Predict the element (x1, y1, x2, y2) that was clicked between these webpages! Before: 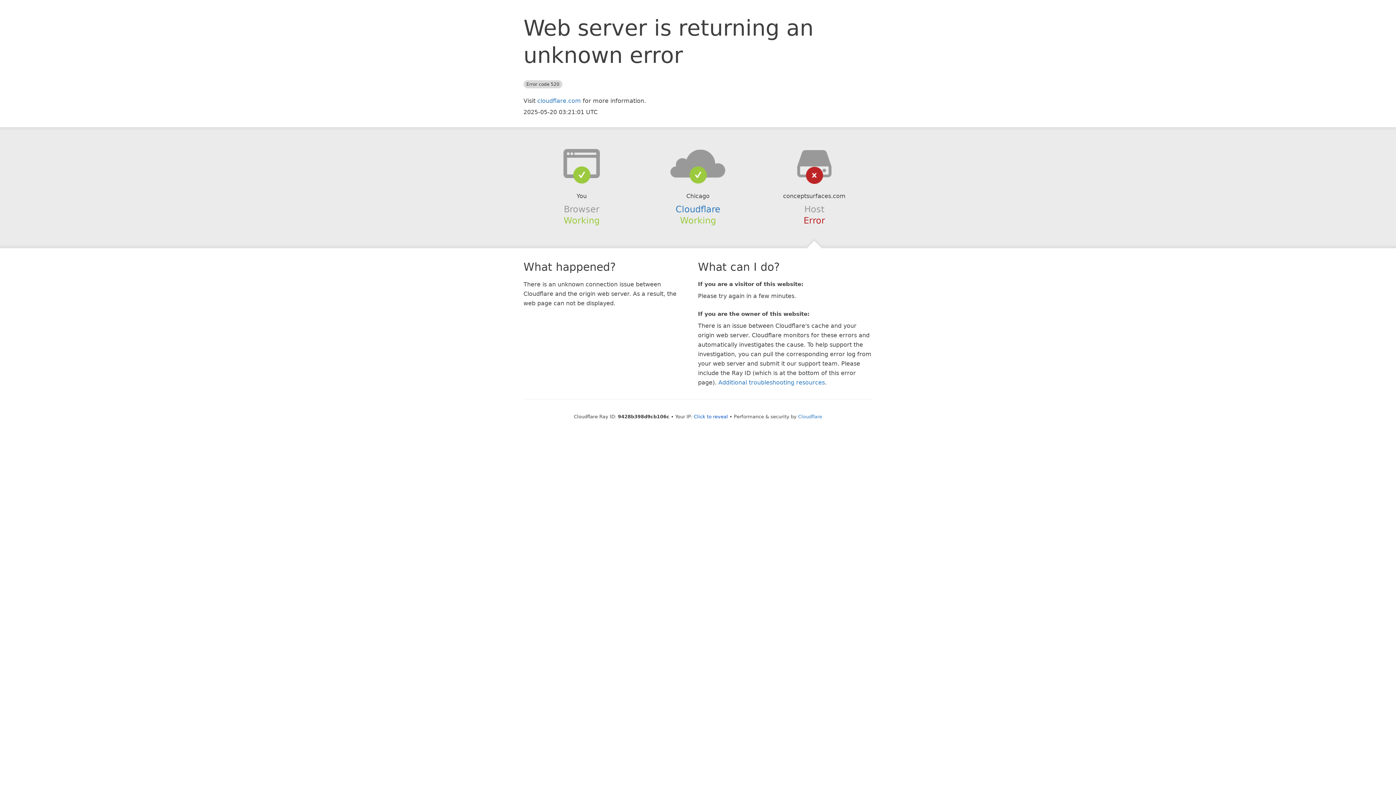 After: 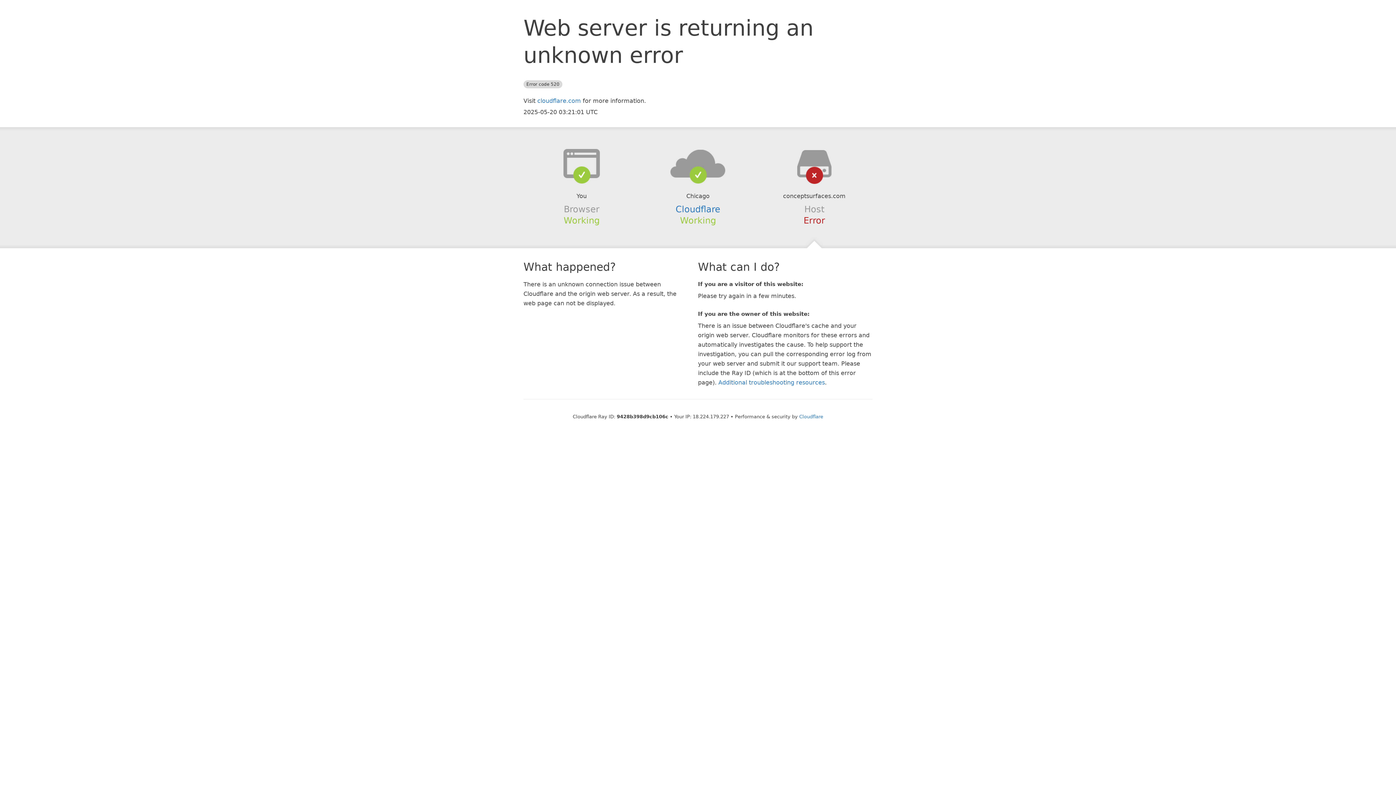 Action: label: Click to reveal bbox: (694, 414, 728, 419)